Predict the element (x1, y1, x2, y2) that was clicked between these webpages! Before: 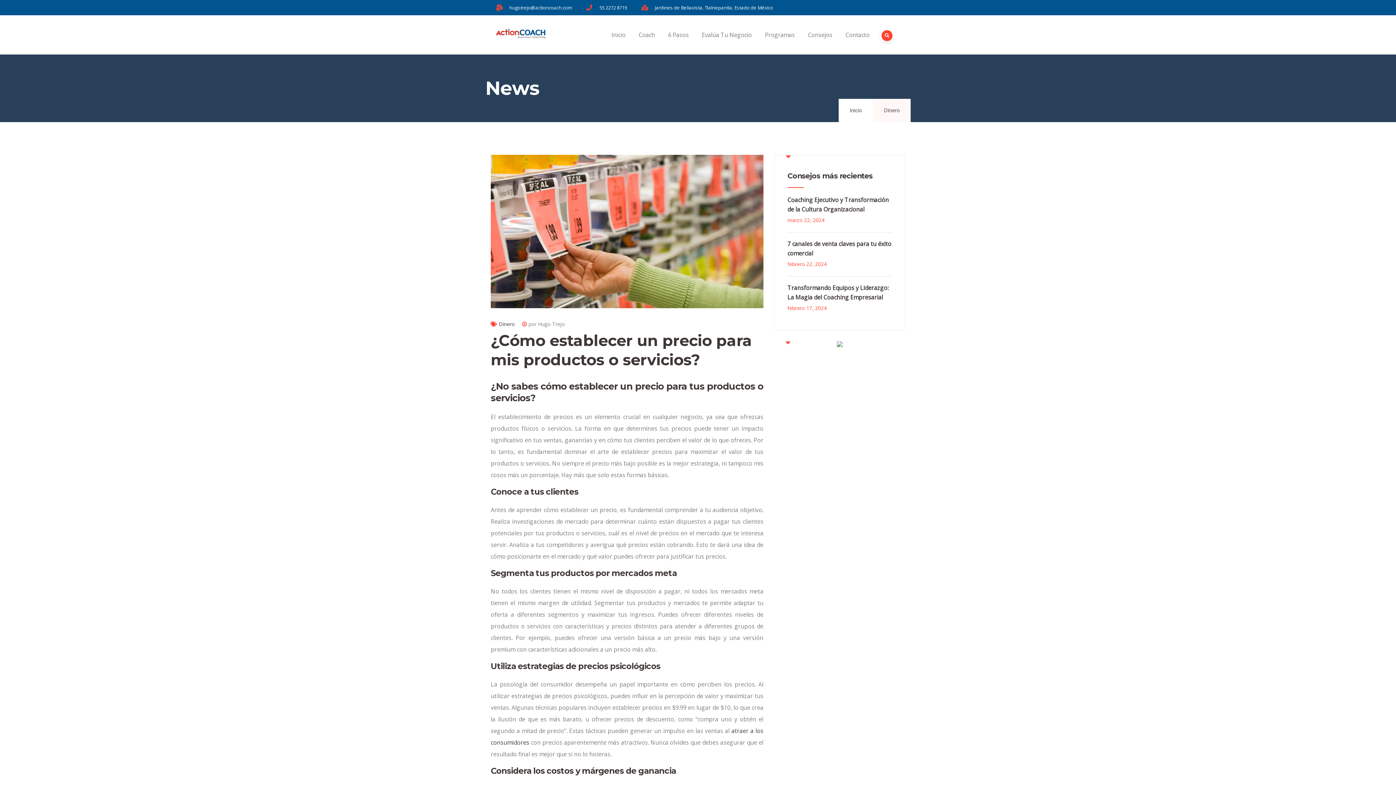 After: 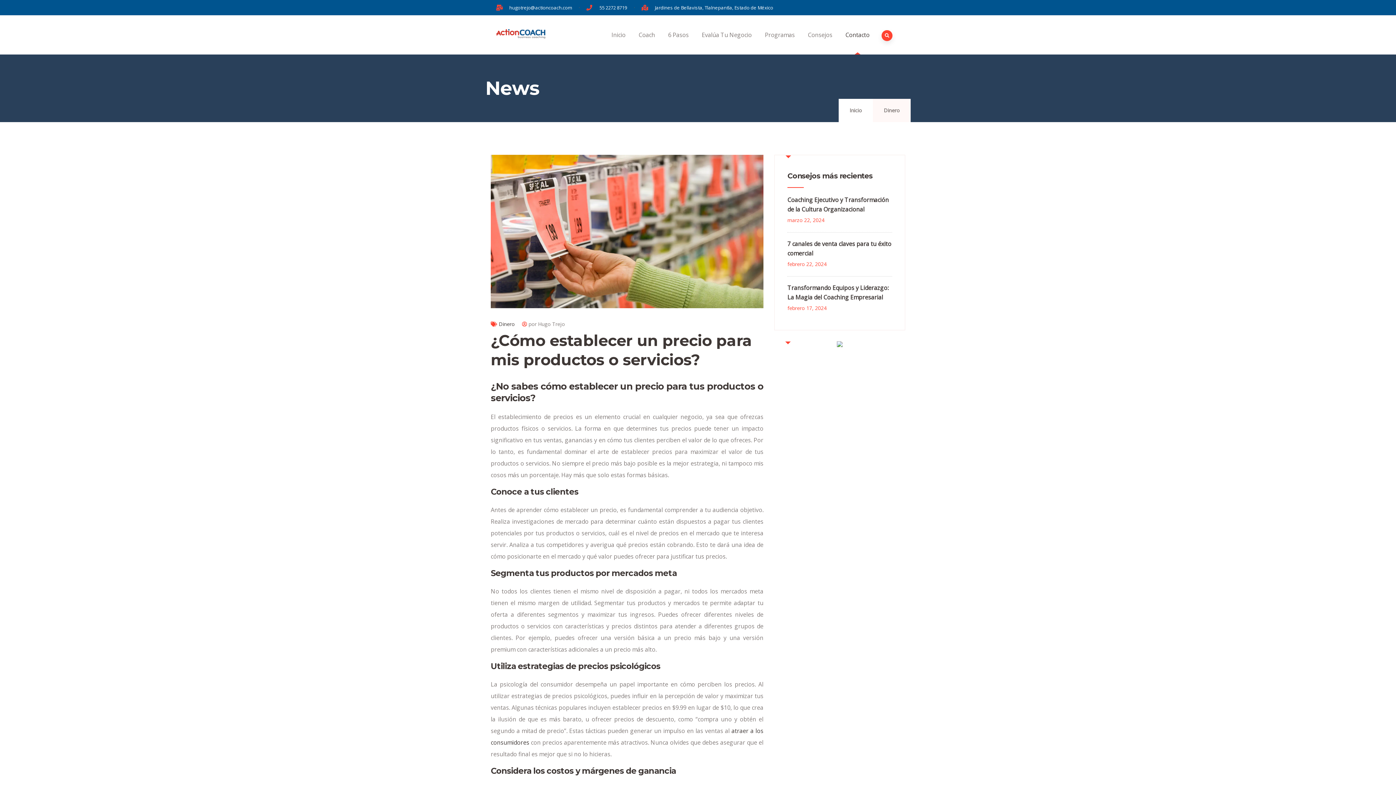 Action: label: Contacto bbox: (839, 15, 876, 54)